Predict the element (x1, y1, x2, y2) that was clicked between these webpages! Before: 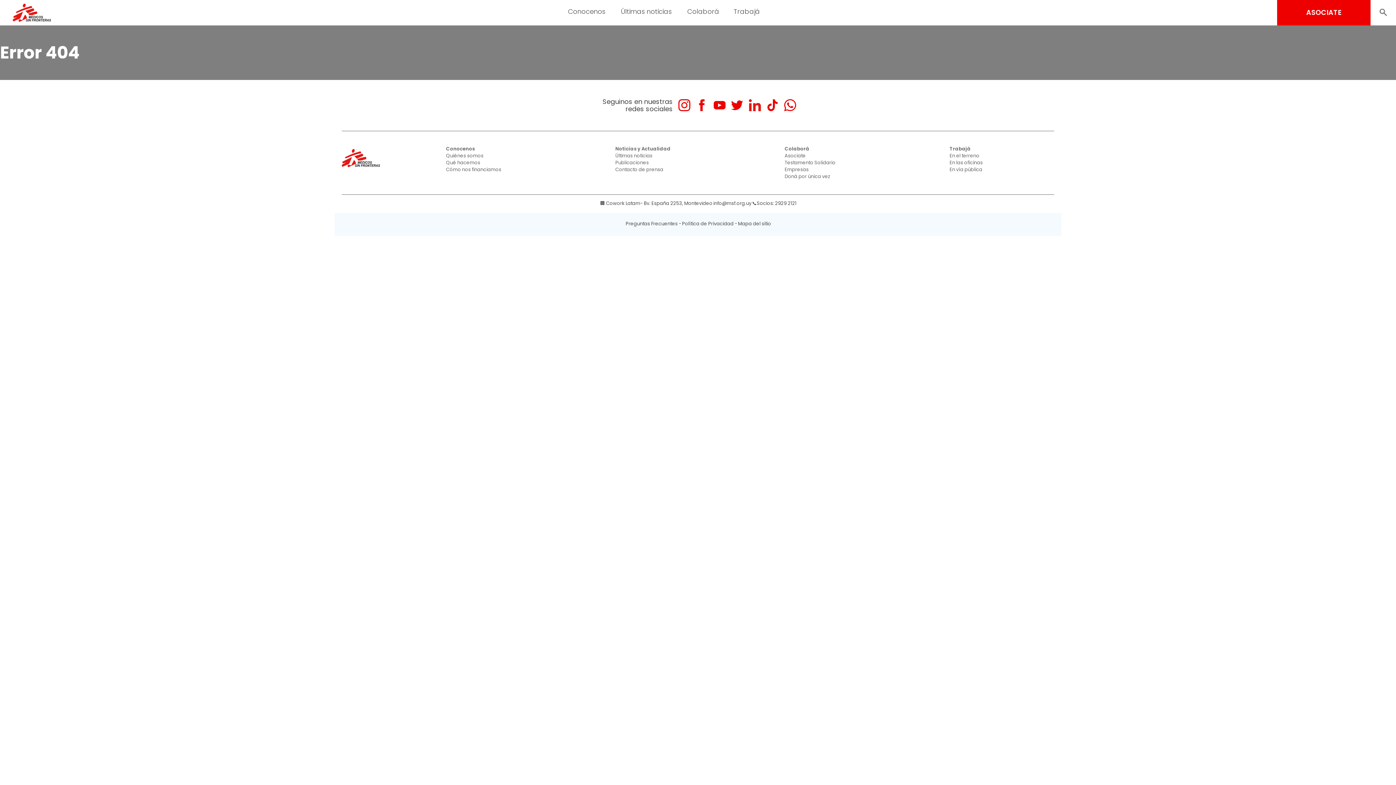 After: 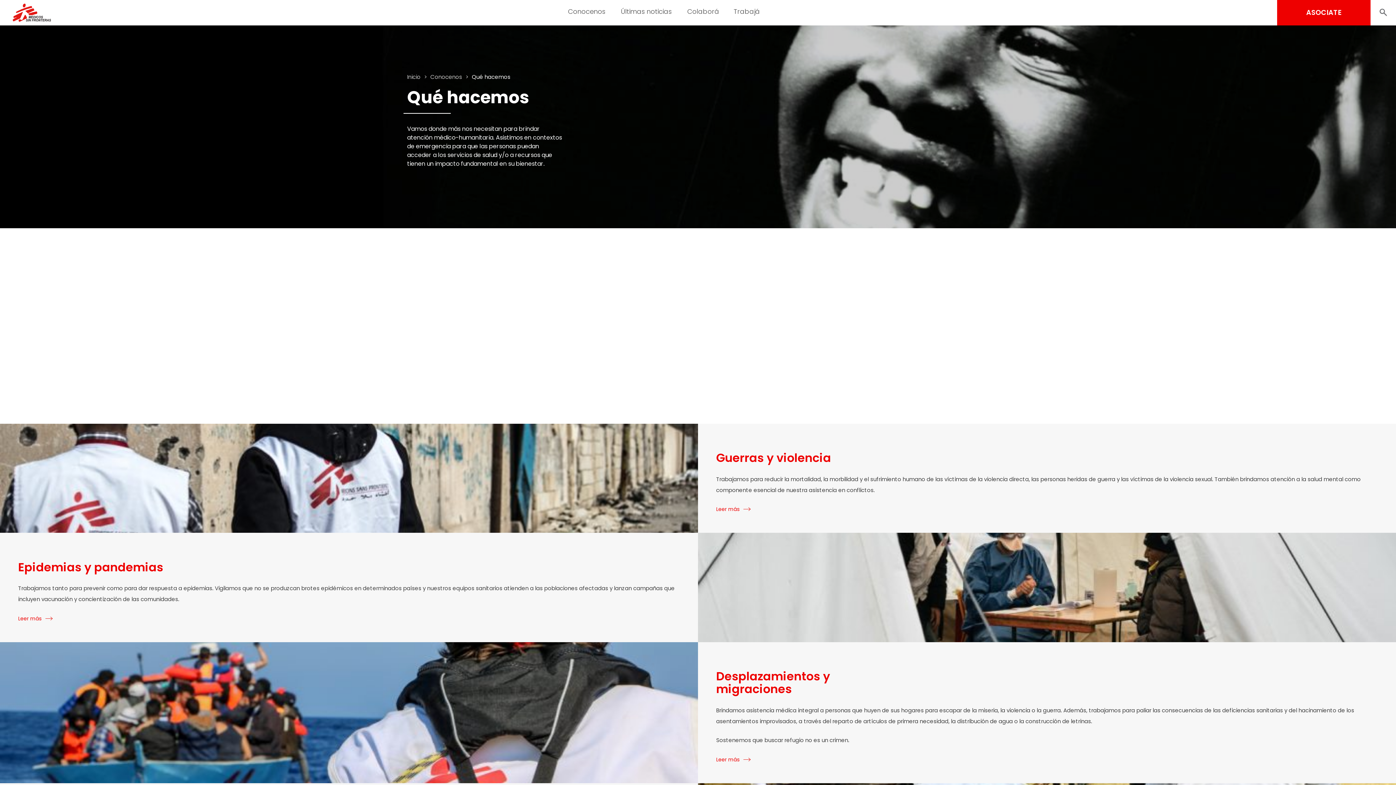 Action: label: Qué hacemos bbox: (446, 159, 480, 166)